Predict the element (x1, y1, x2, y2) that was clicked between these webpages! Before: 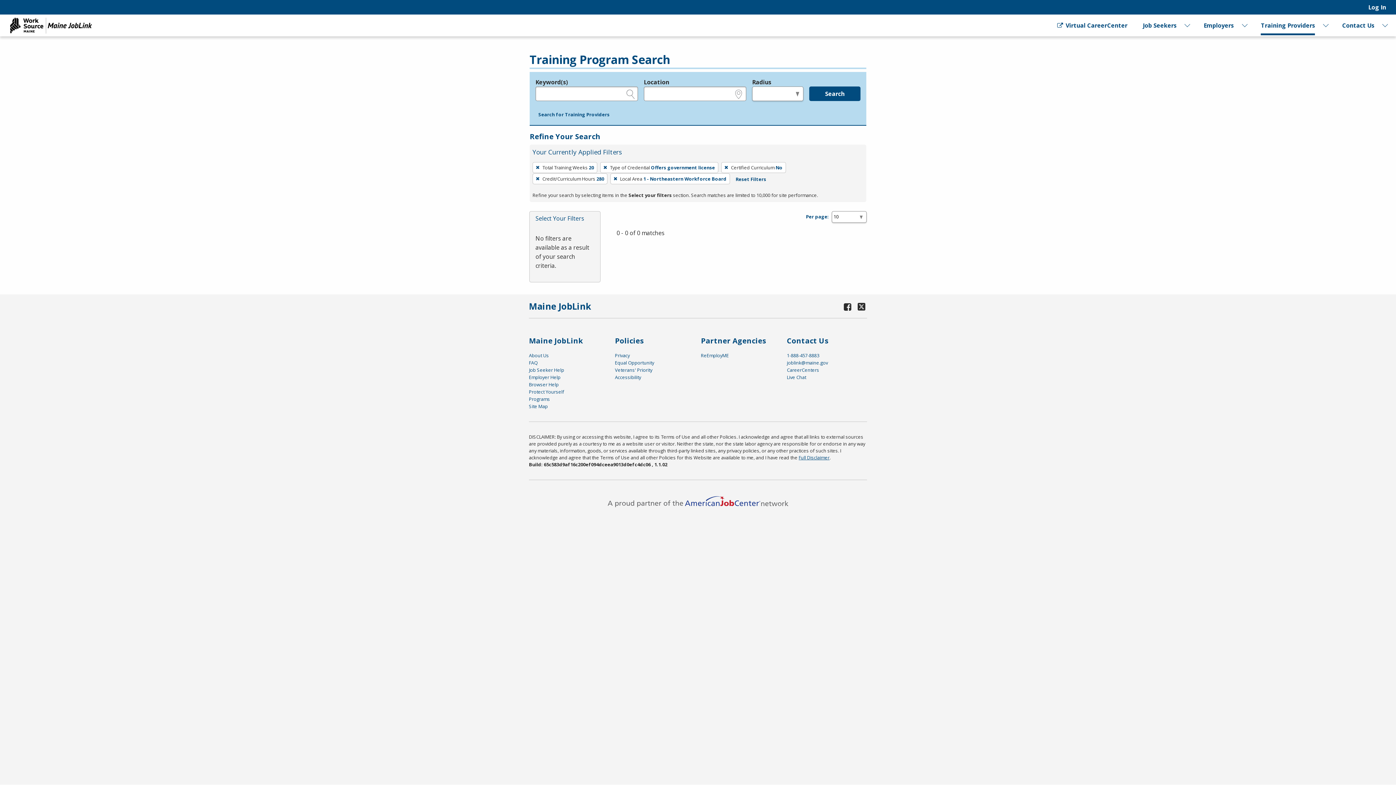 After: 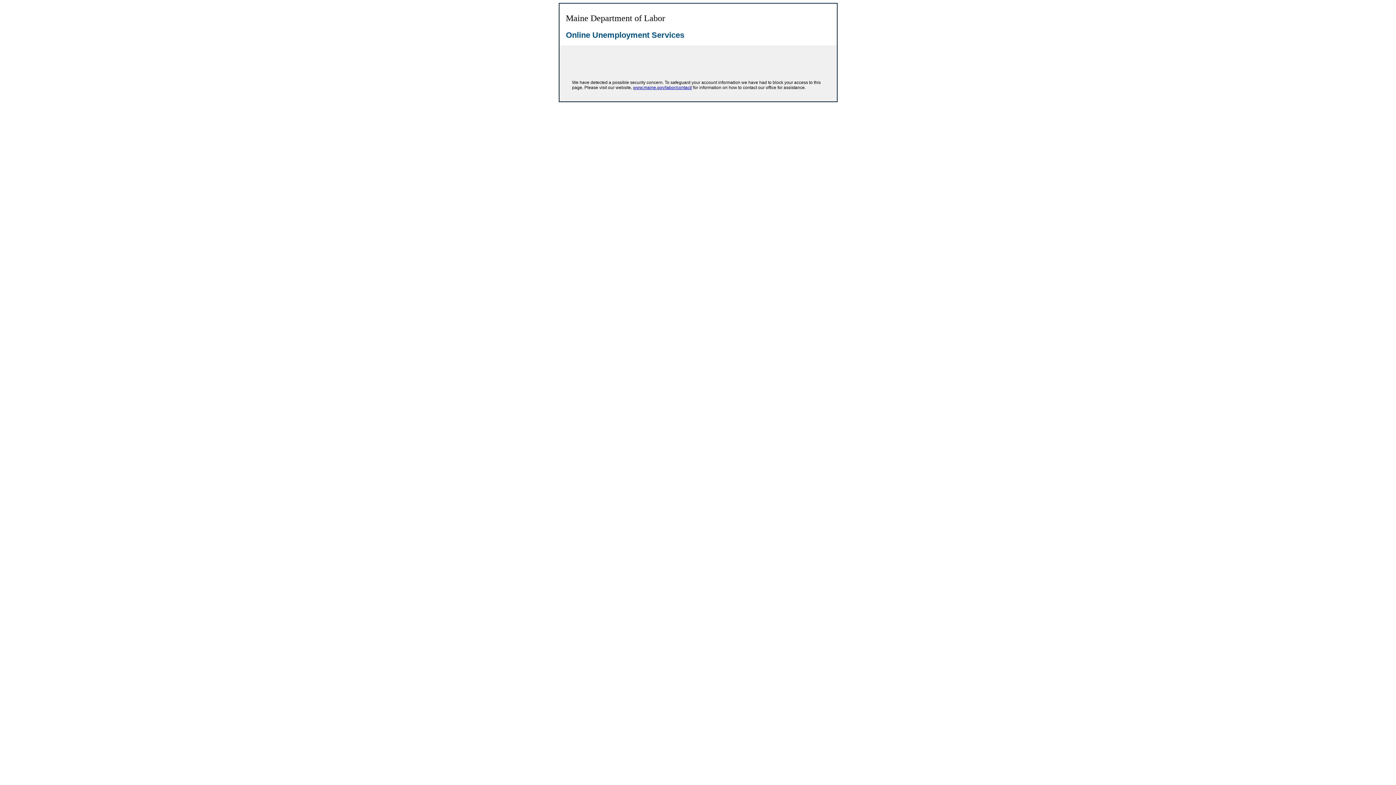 Action: label: ReEmployME bbox: (701, 352, 729, 358)